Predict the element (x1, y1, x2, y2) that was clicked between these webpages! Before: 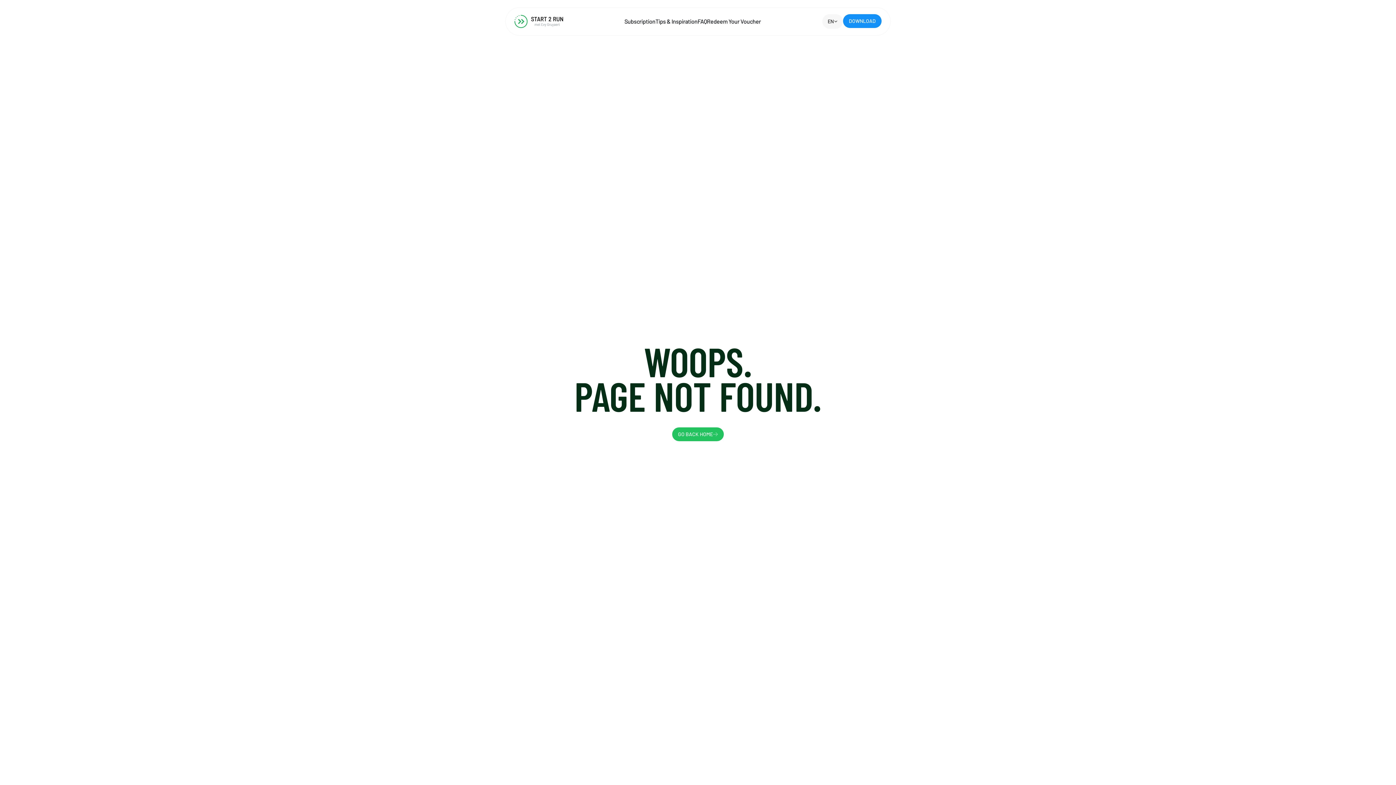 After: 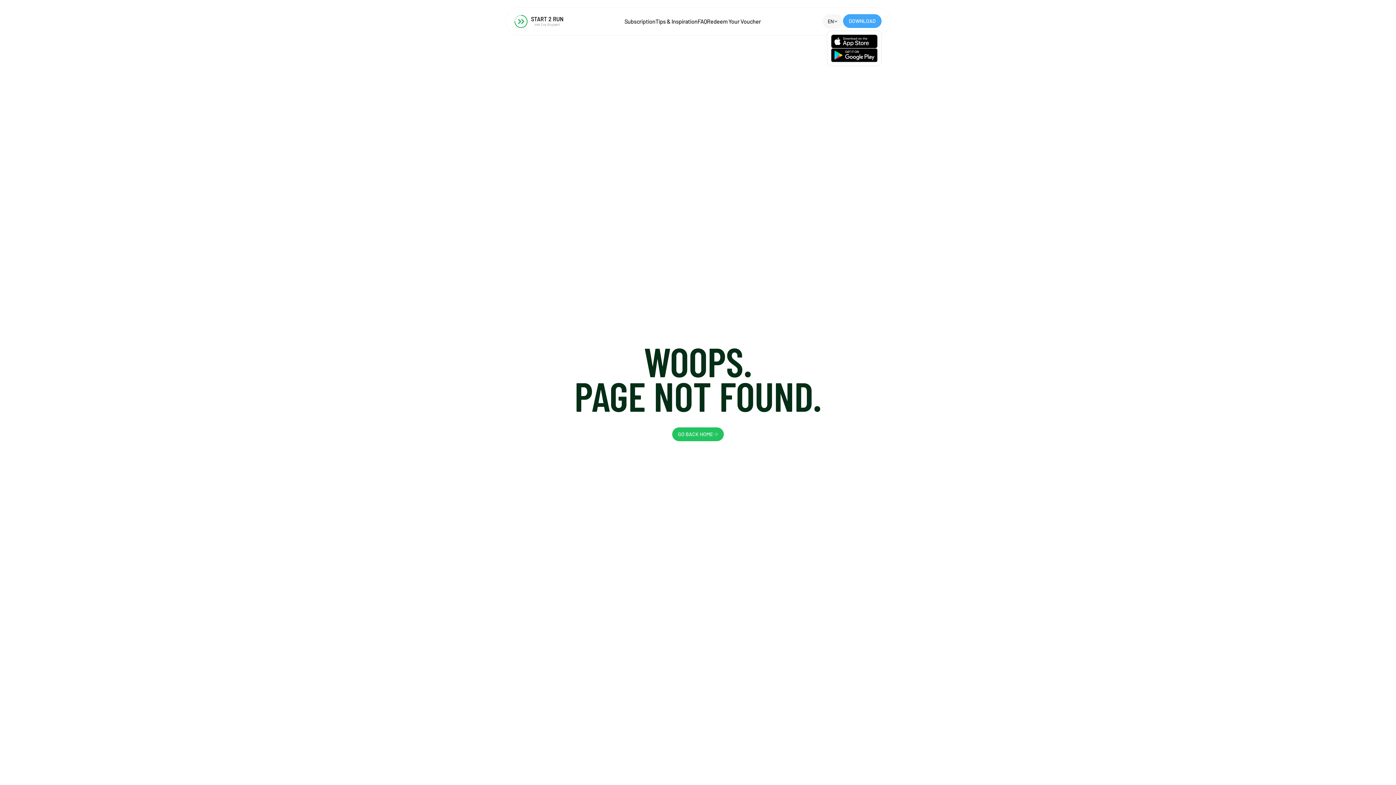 Action: bbox: (843, 14, 881, 28) label: DOWNLOAD